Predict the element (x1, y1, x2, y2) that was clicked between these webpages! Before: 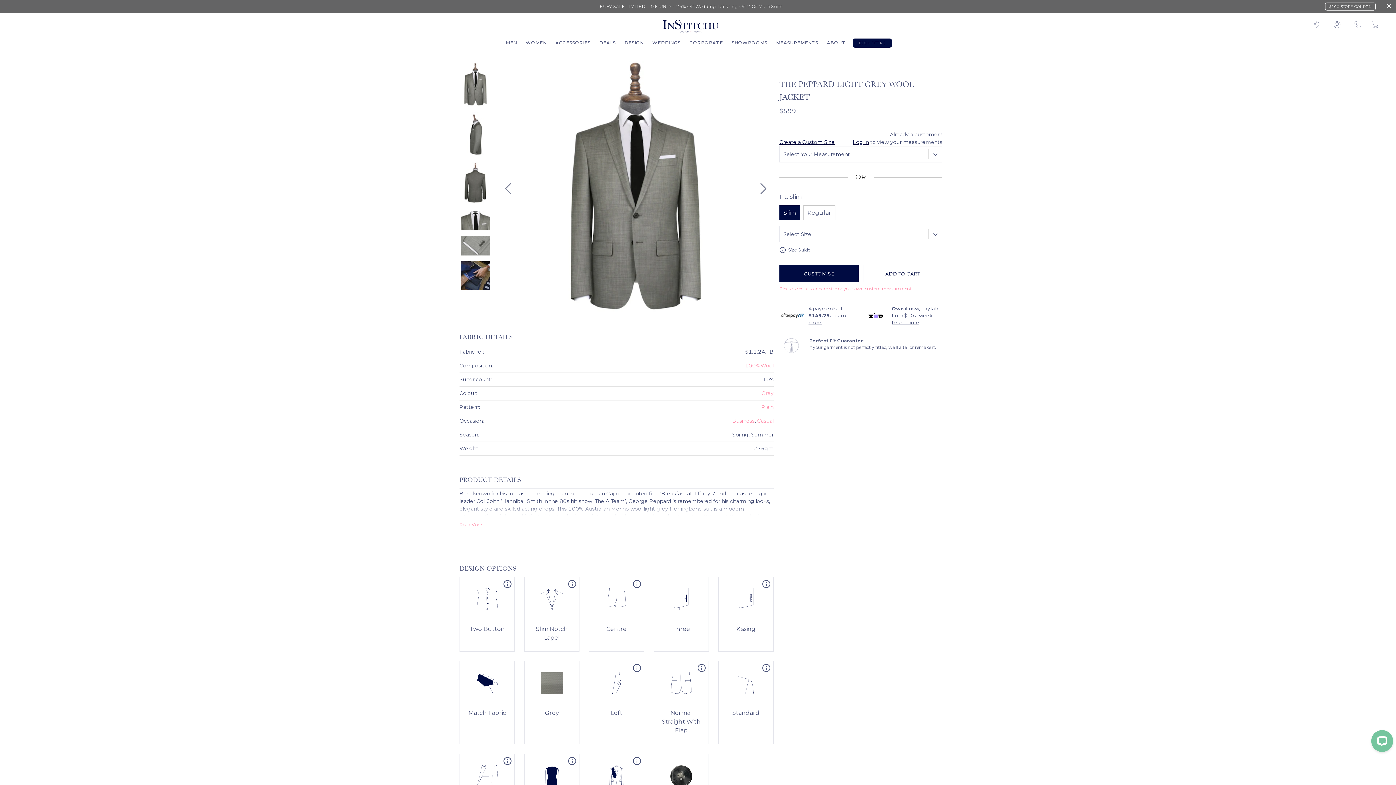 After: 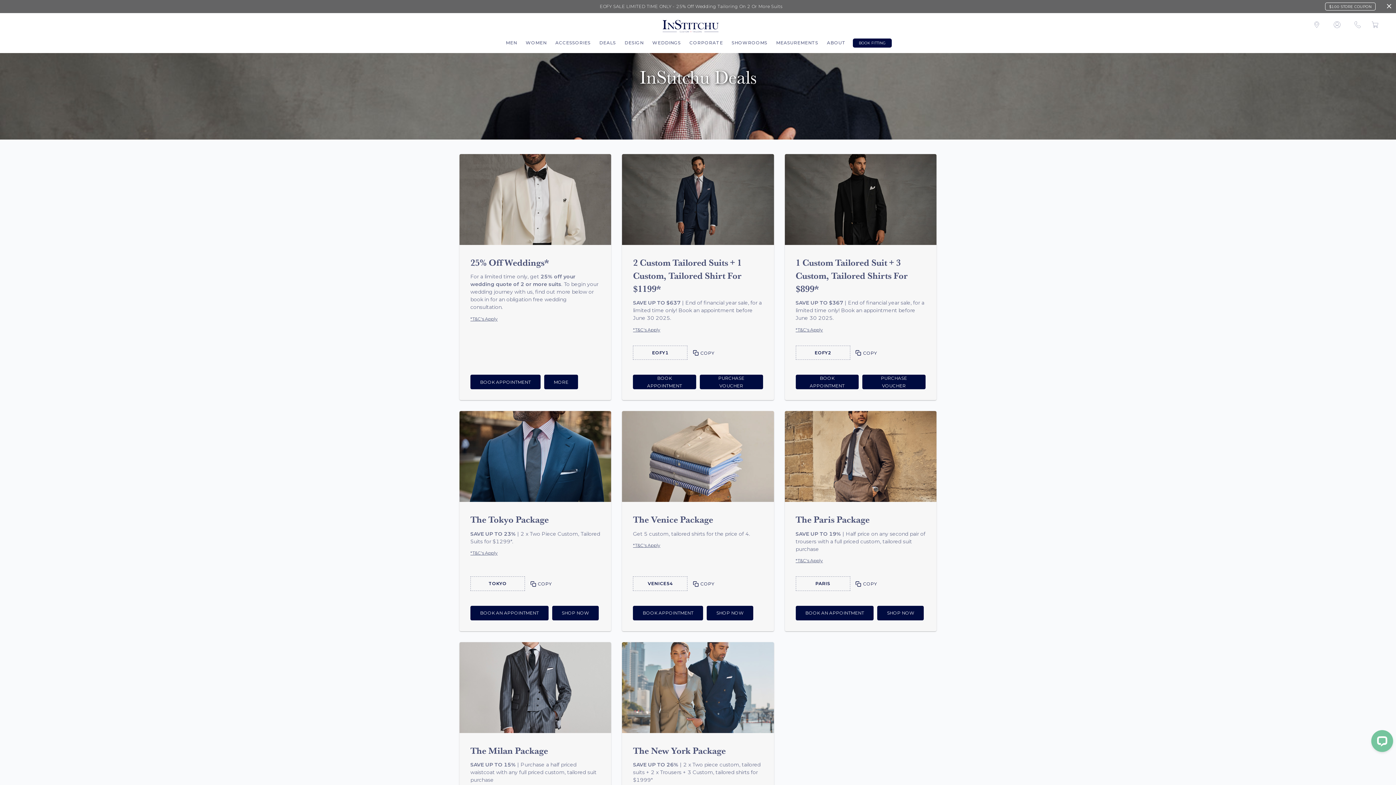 Action: bbox: (595, 32, 620, 53) label: DEALS